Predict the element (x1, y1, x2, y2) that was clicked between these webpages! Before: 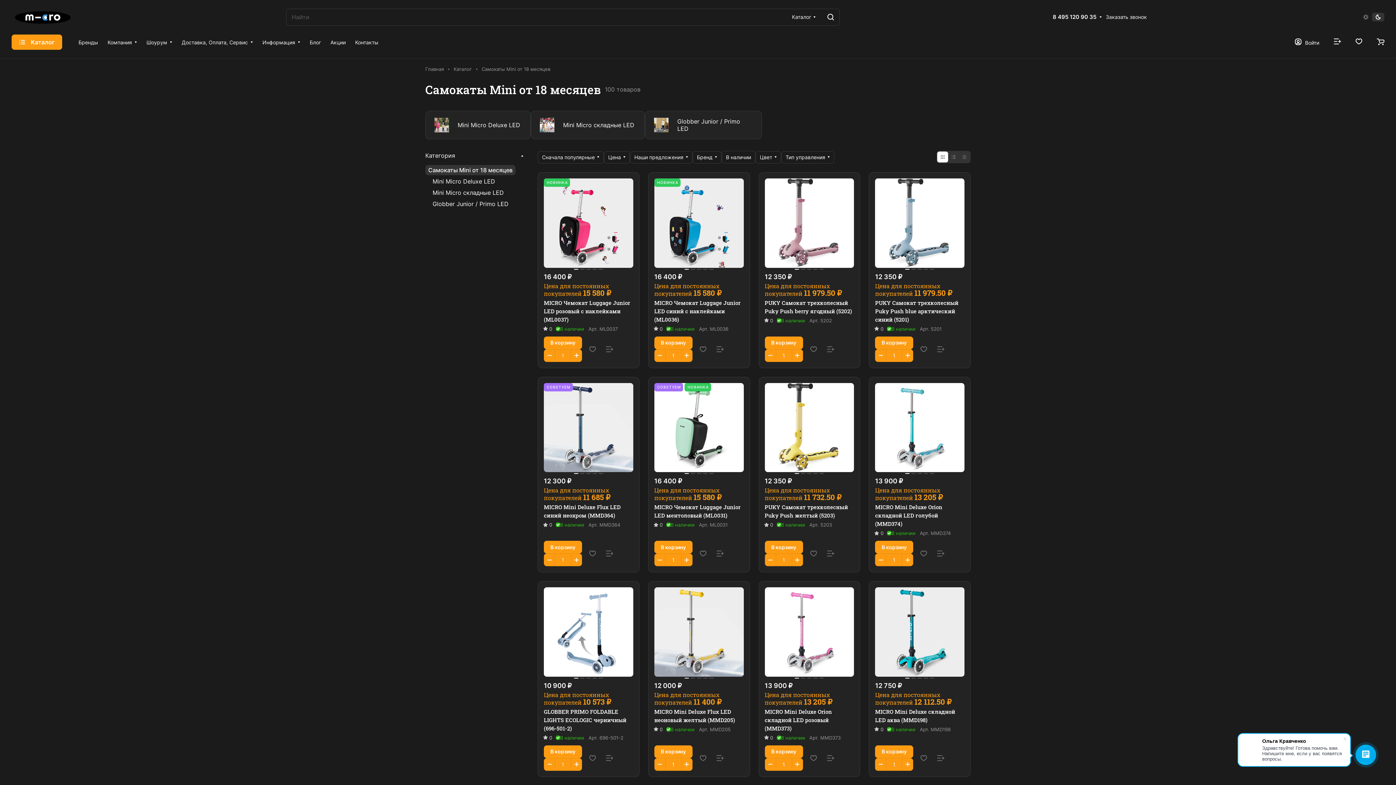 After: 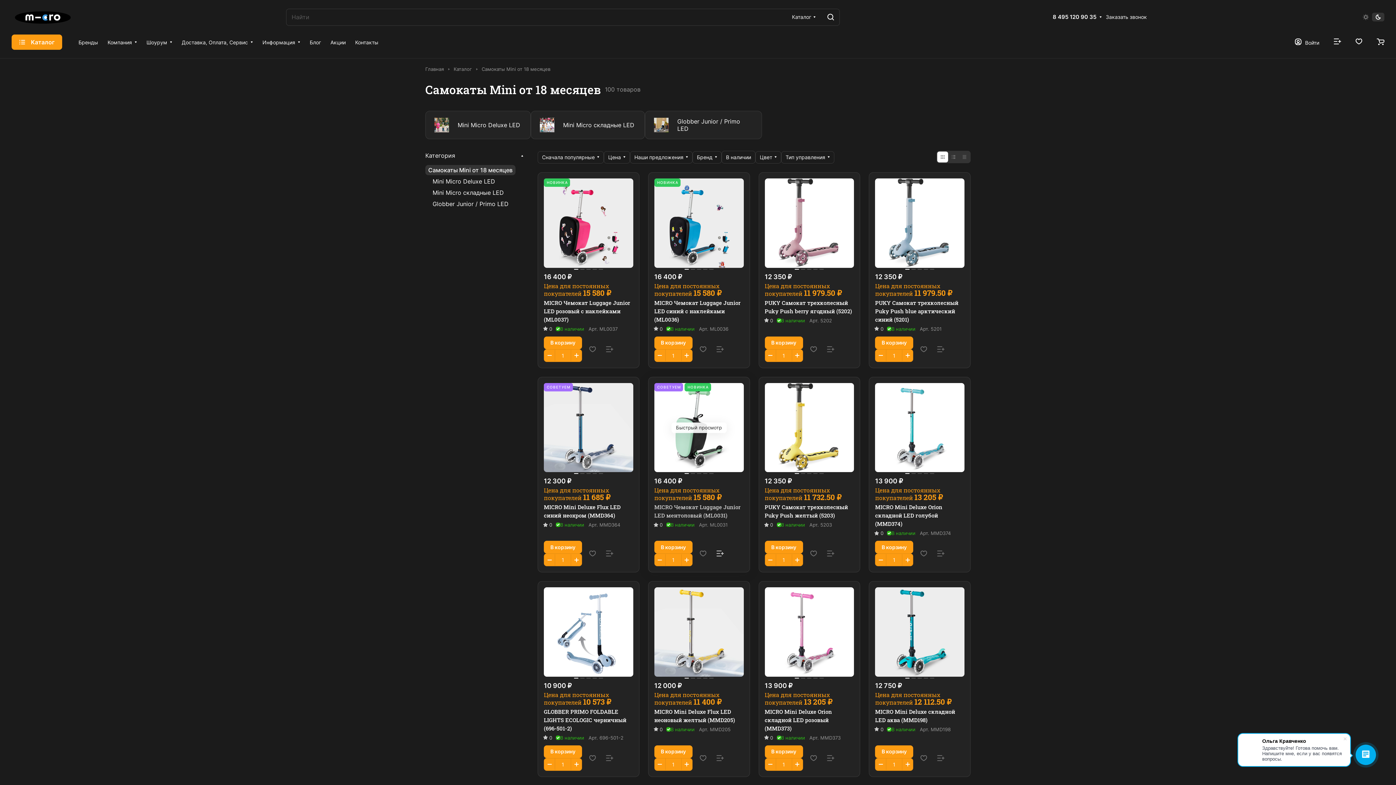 Action: bbox: (712, 546, 727, 561)